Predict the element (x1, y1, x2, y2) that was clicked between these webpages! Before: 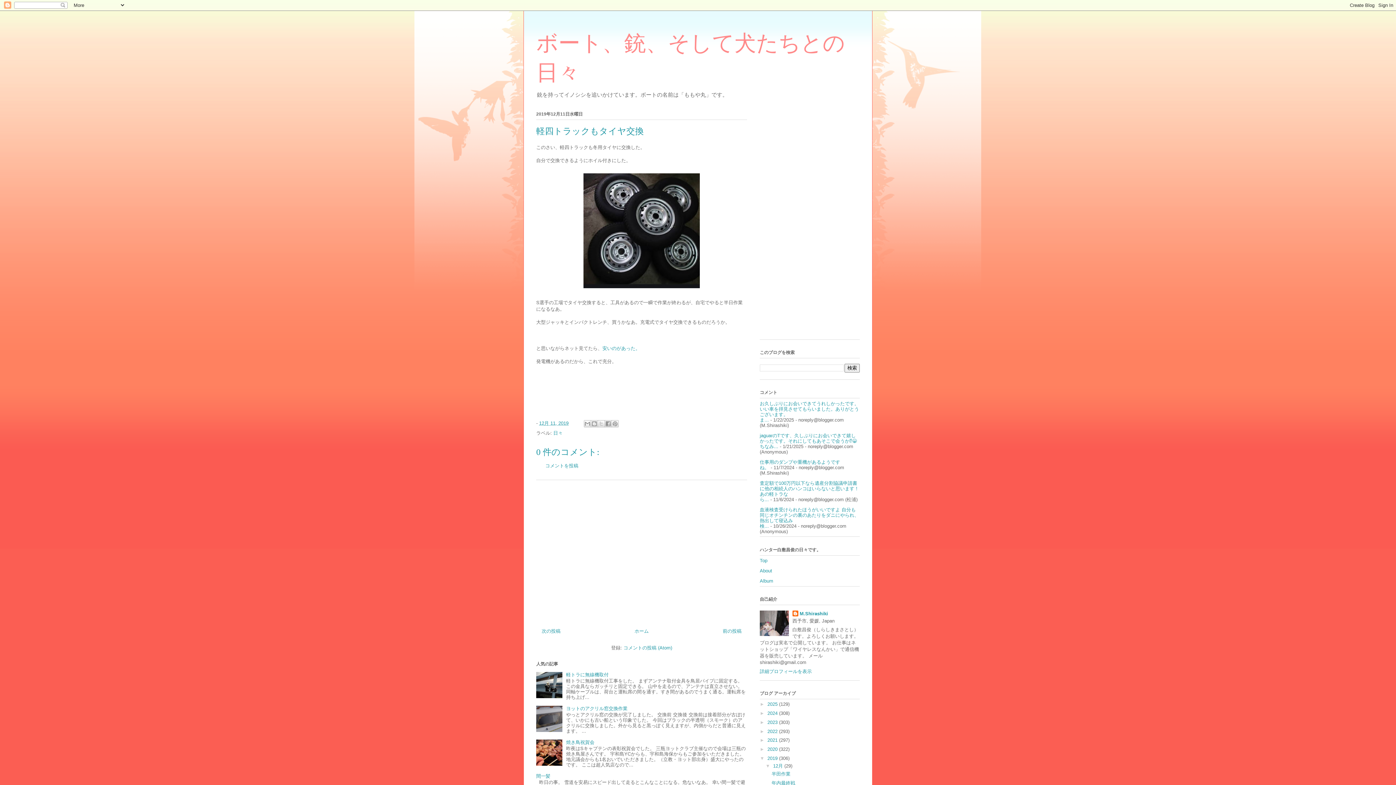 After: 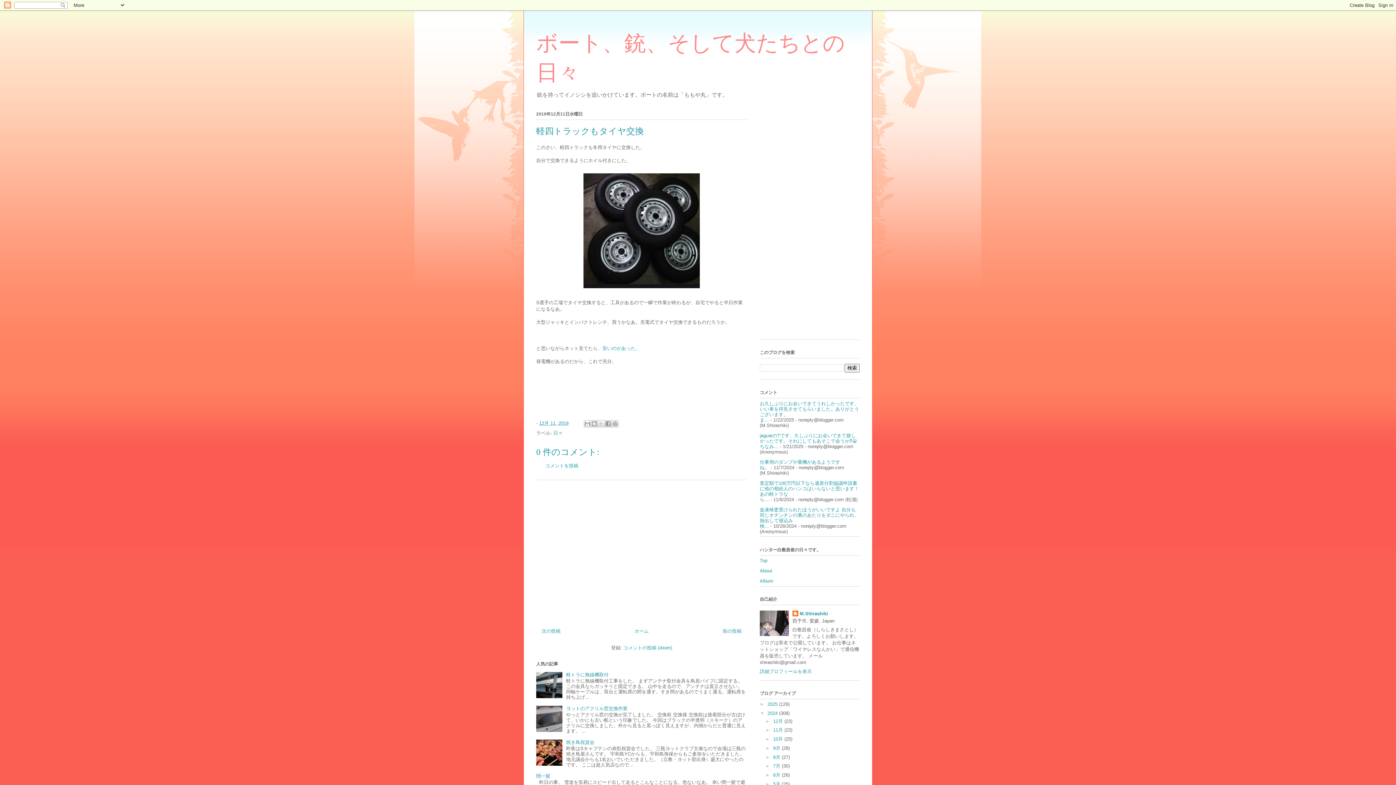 Action: label: ►   bbox: (760, 710, 767, 716)